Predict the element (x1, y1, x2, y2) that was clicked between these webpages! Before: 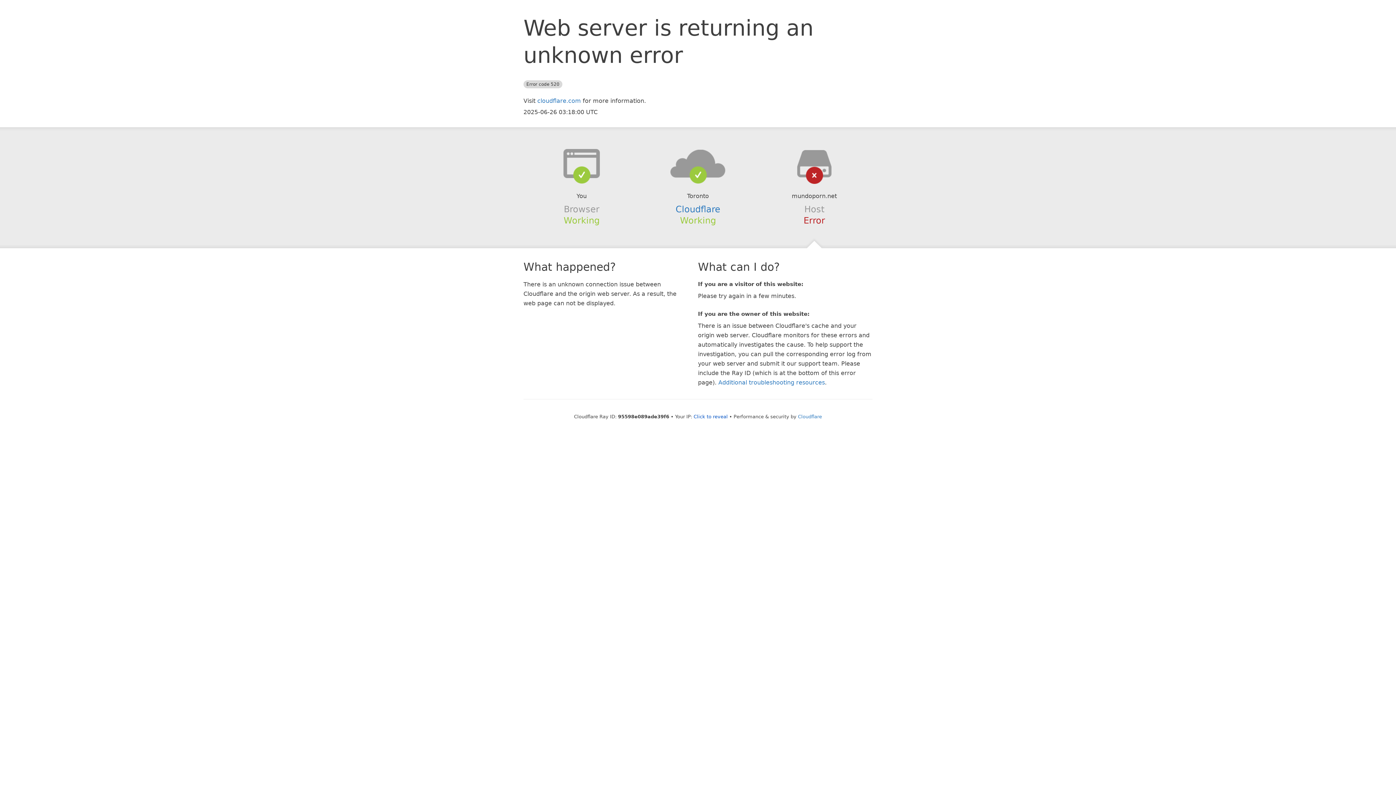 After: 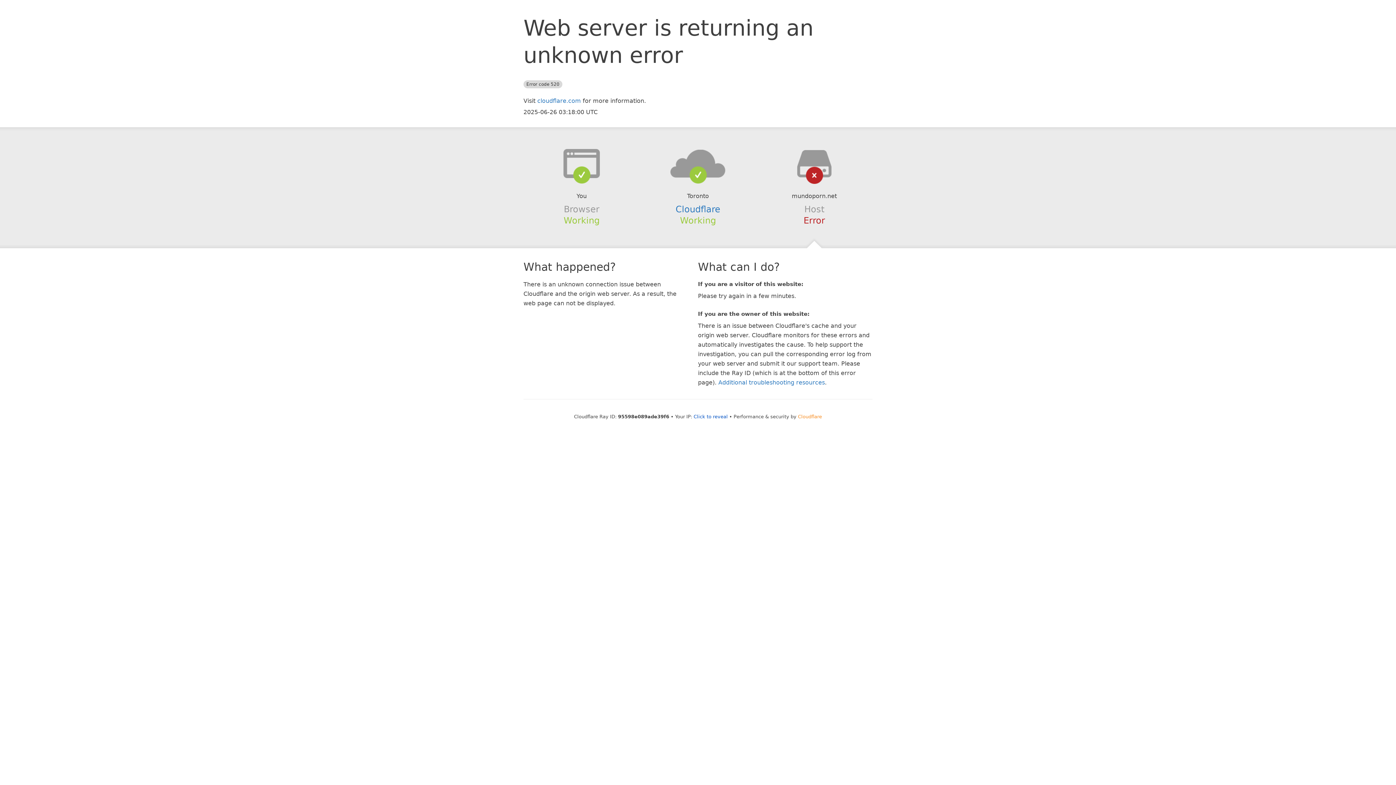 Action: bbox: (798, 414, 822, 419) label: Cloudflare